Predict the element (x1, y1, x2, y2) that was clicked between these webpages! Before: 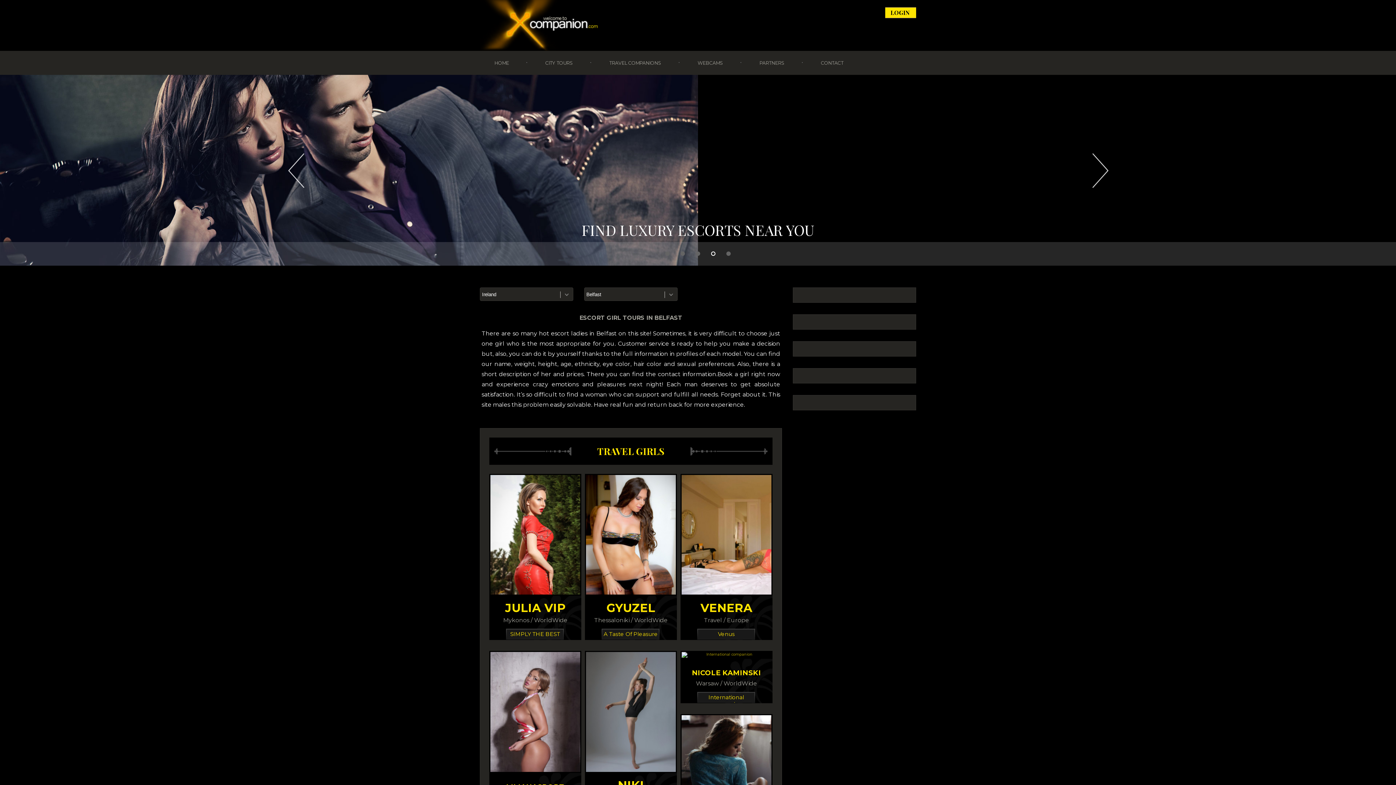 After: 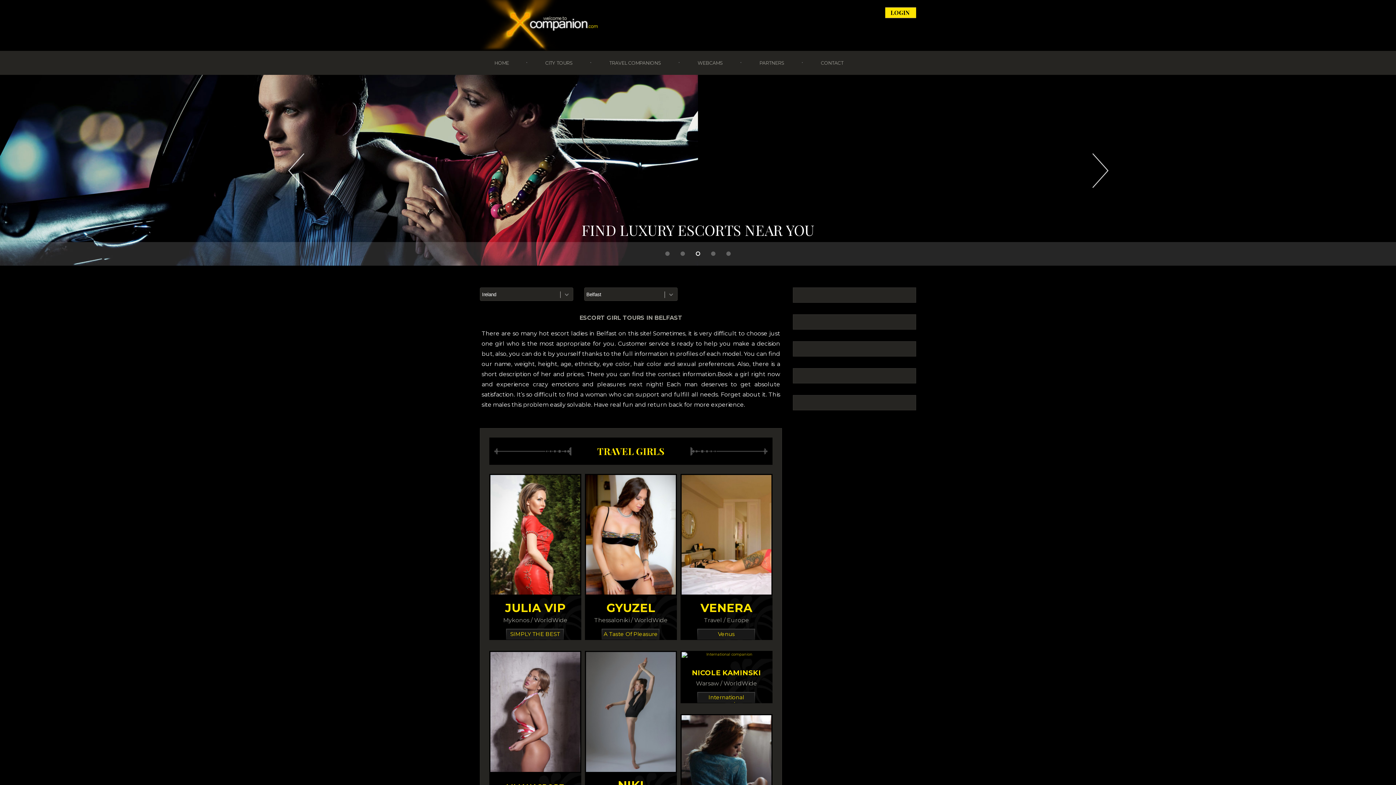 Action: label: 3 bbox: (696, 251, 700, 256)